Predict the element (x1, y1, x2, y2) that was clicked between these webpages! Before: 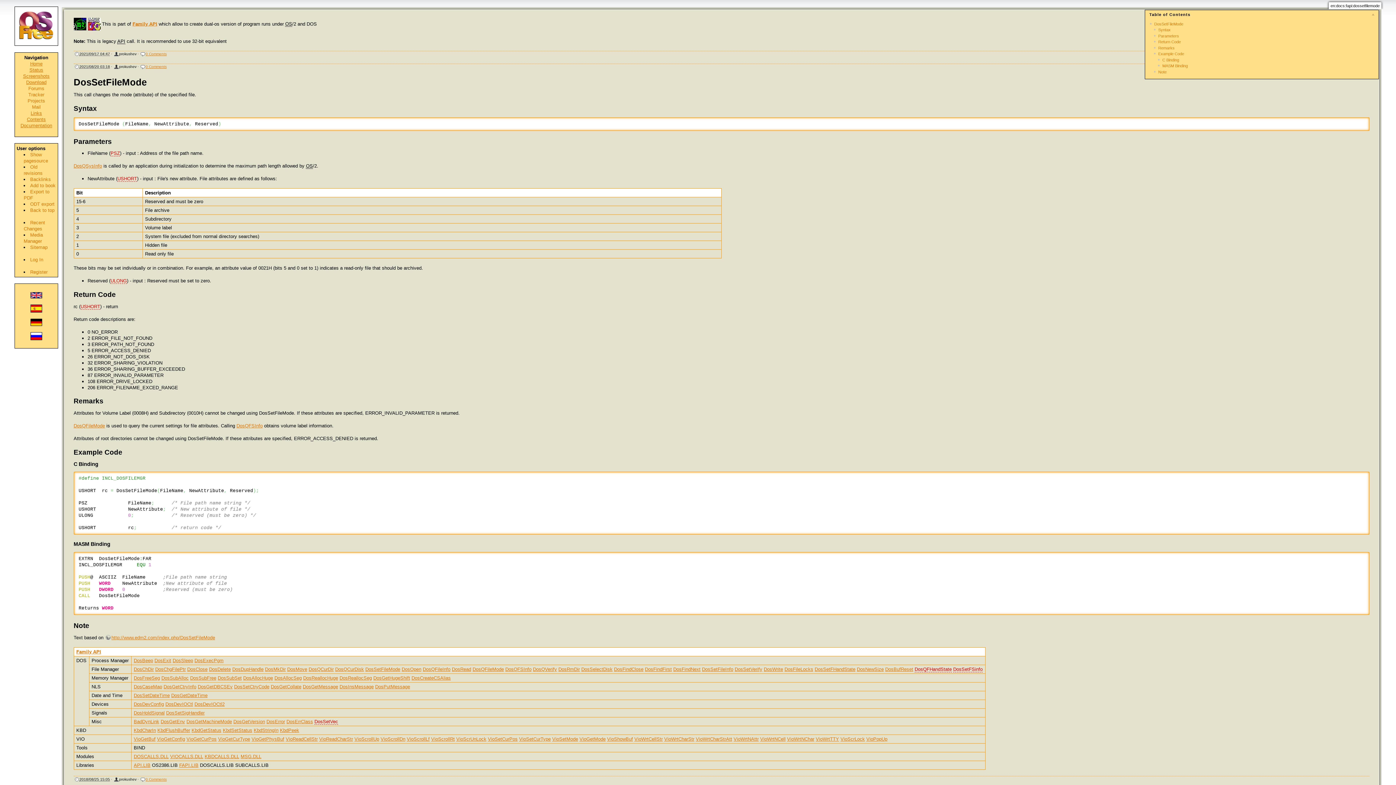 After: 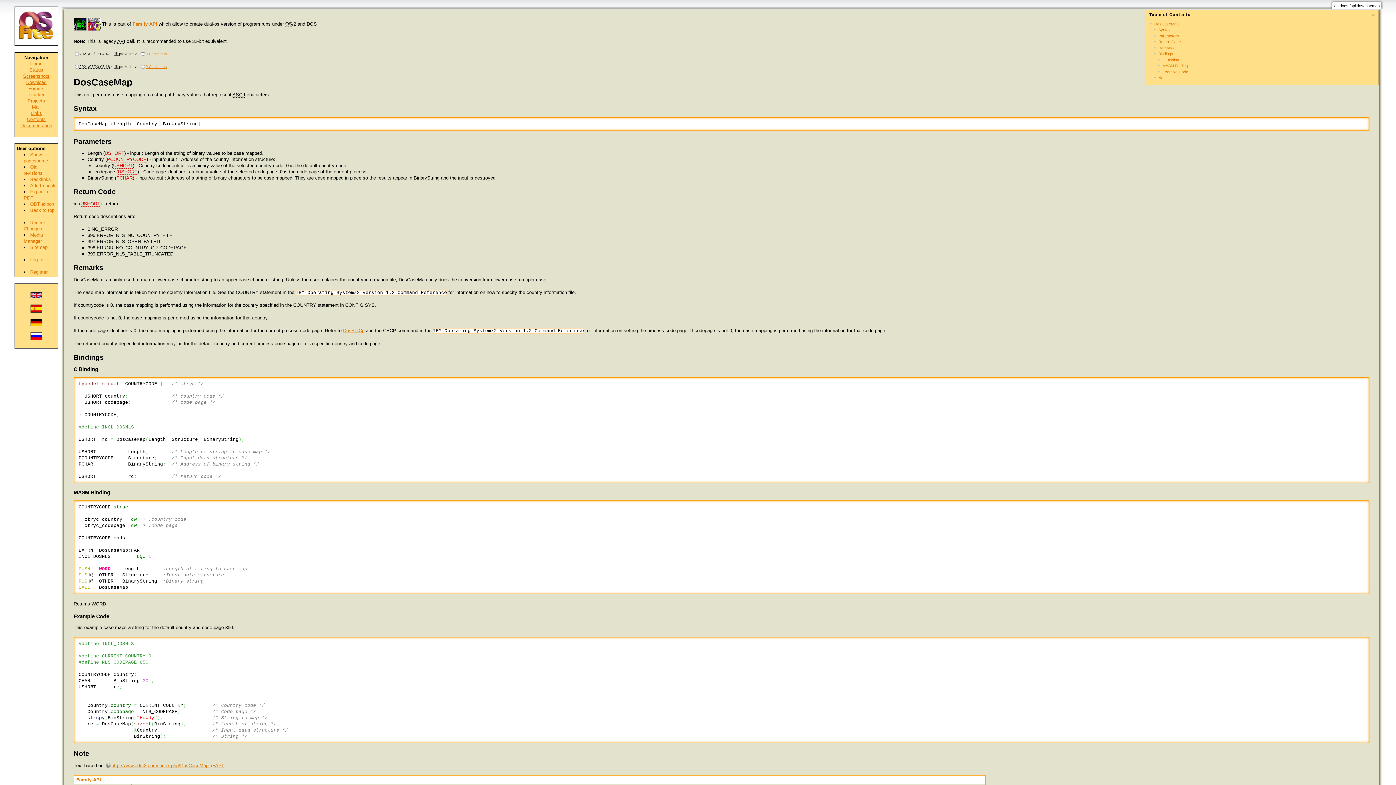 Action: bbox: (133, 684, 162, 689) label: DosCaseMap